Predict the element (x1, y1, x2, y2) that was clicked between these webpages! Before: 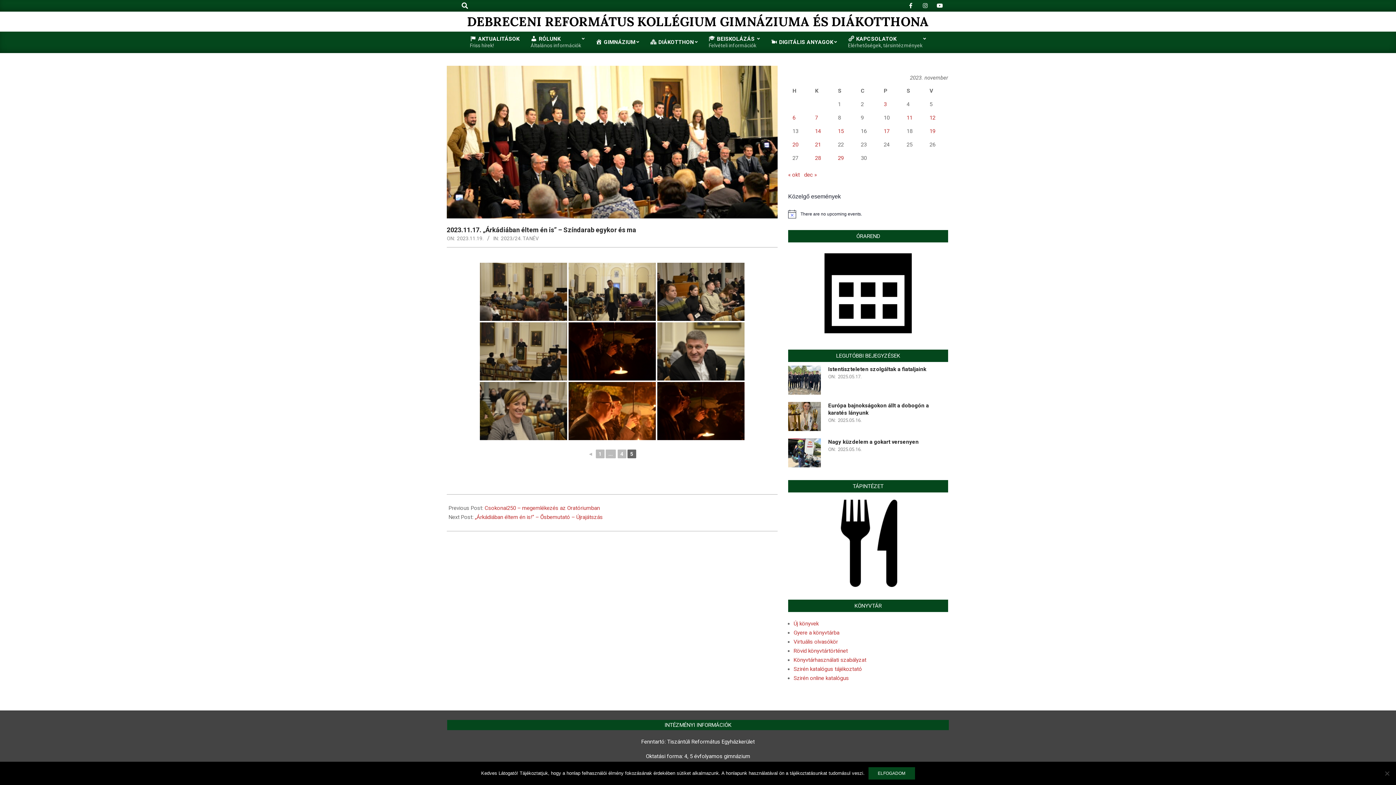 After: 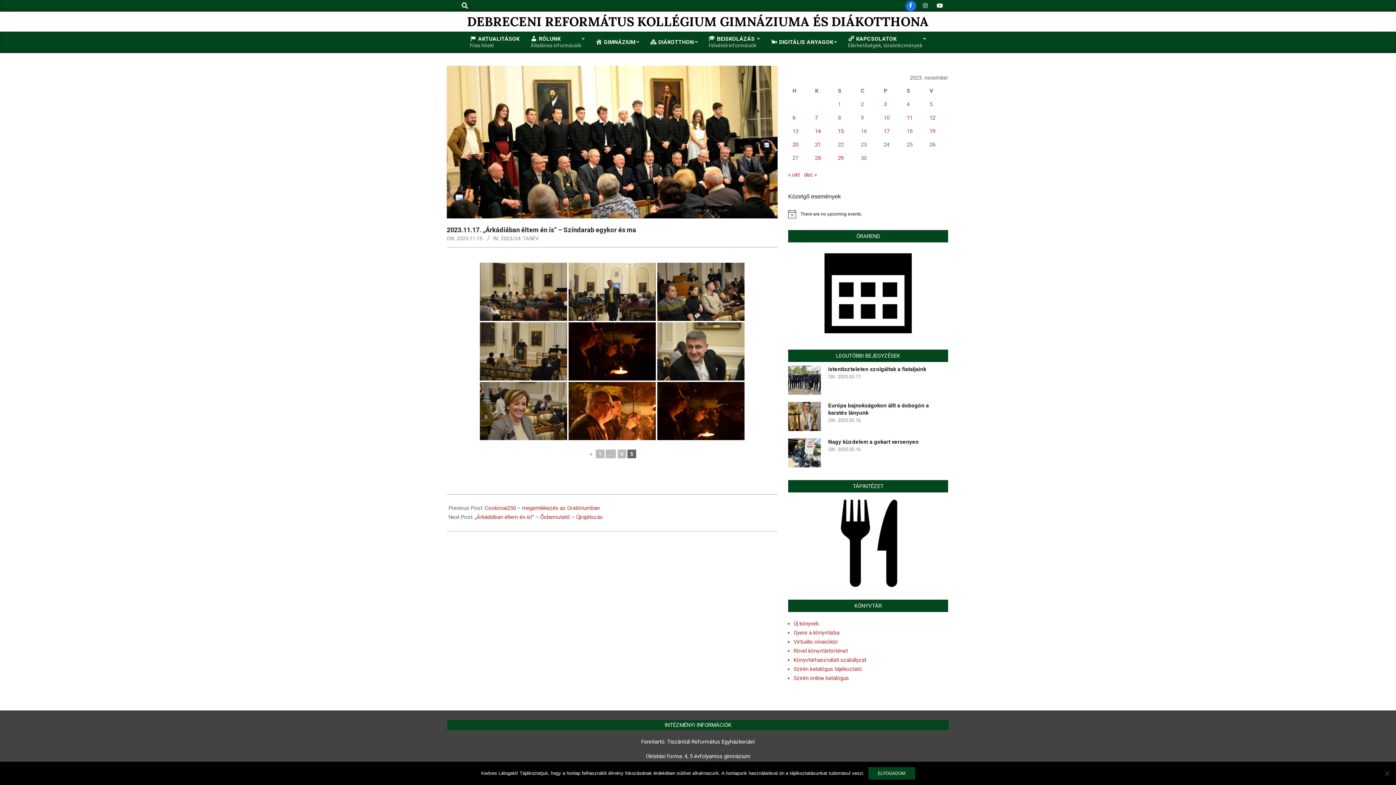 Action: bbox: (905, 0, 916, 11)